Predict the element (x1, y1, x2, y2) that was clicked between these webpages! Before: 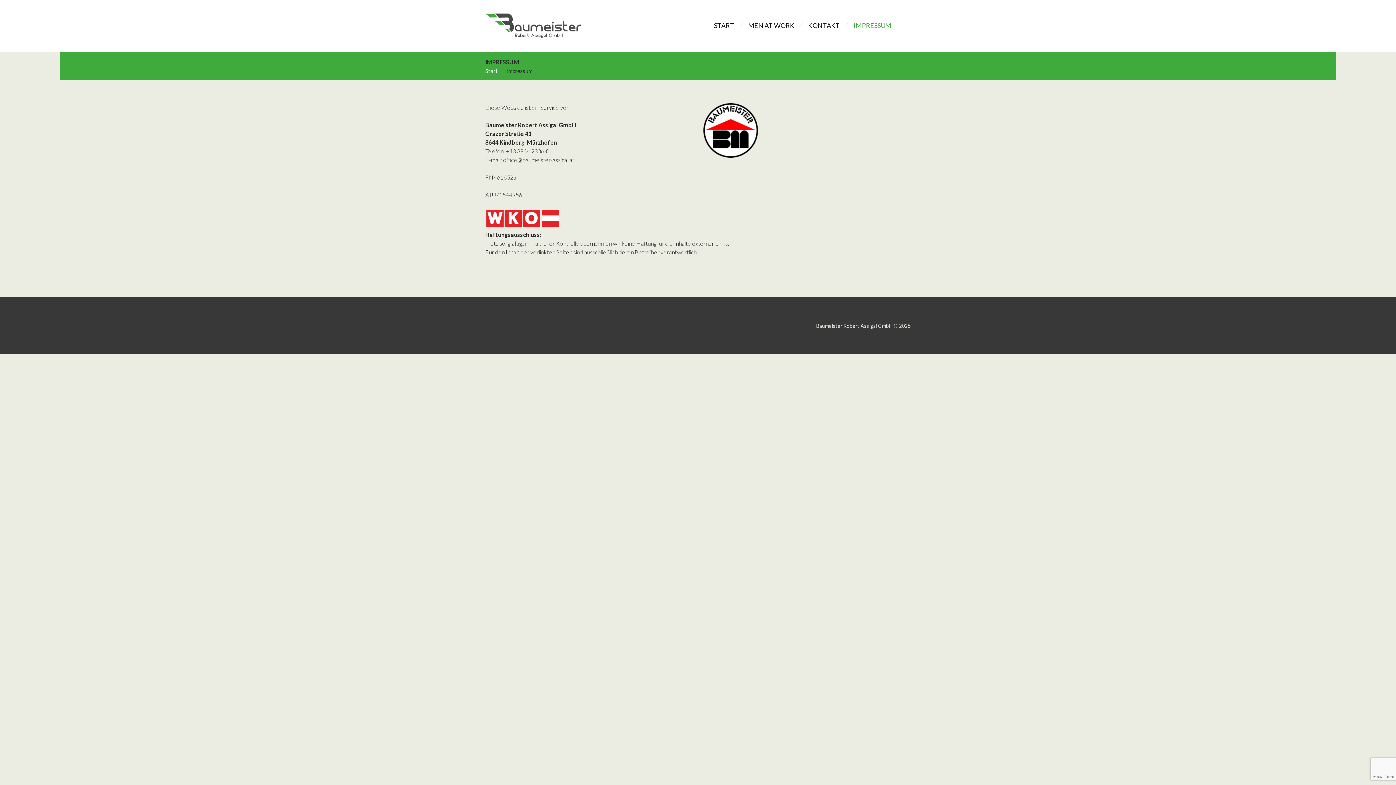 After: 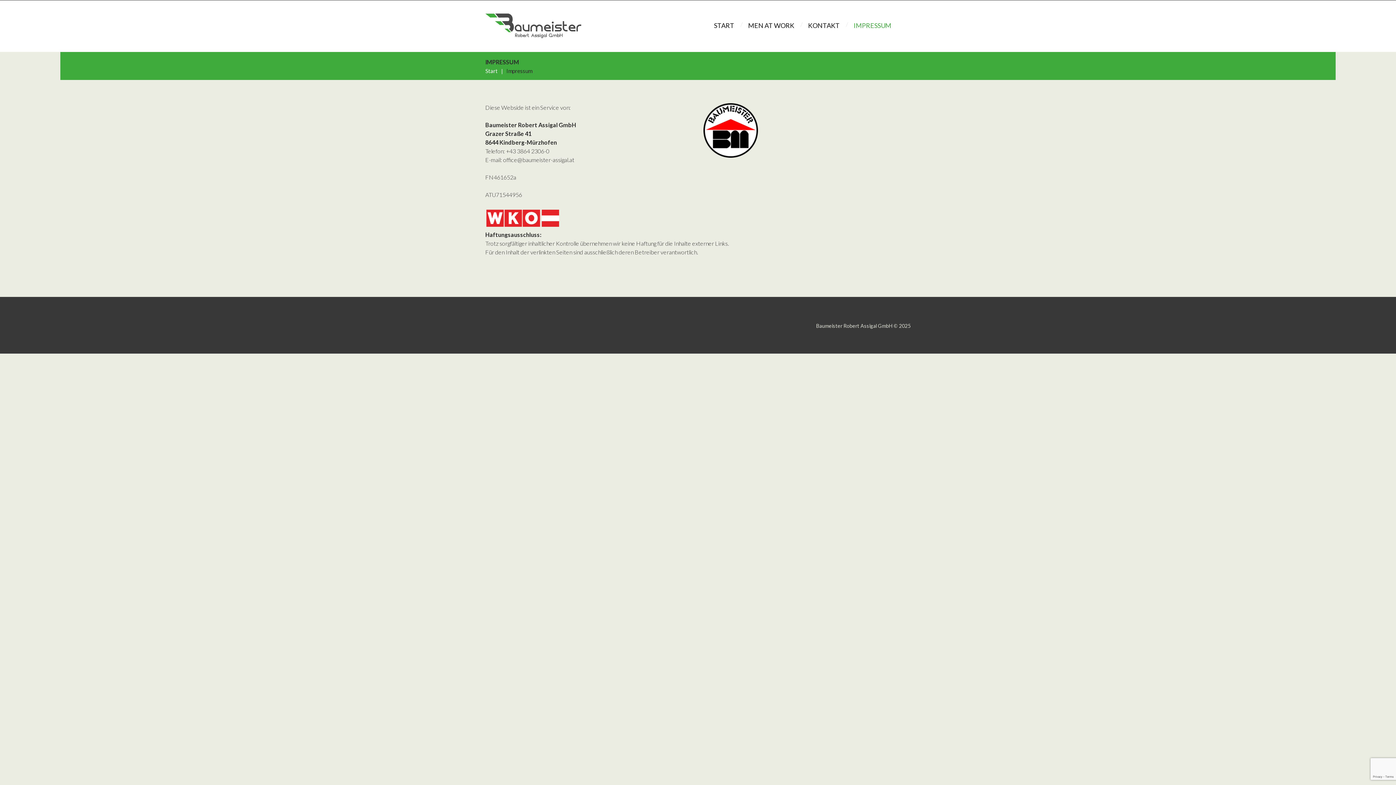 Action: label: IMPRESSUM
IMPRESSUM bbox: (852, 18, 893, 32)